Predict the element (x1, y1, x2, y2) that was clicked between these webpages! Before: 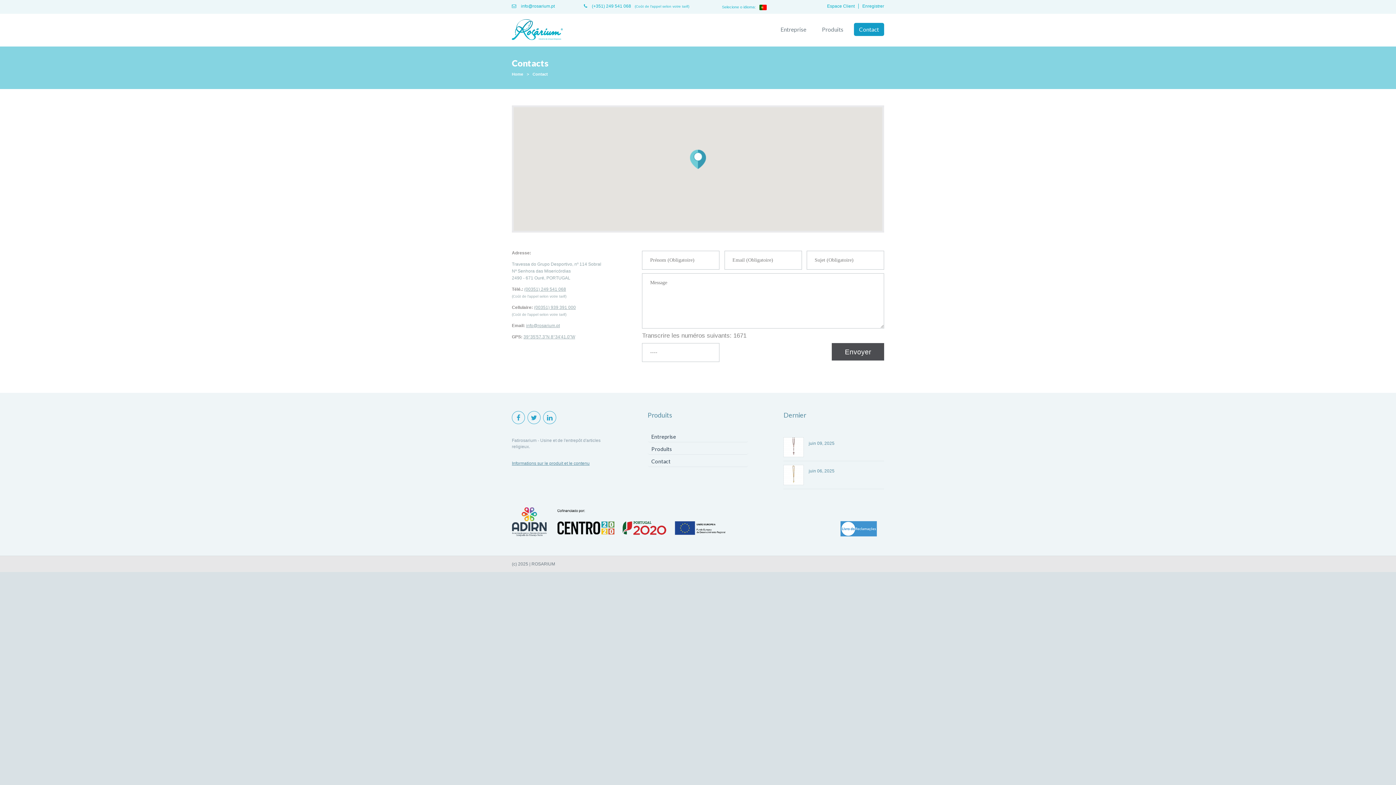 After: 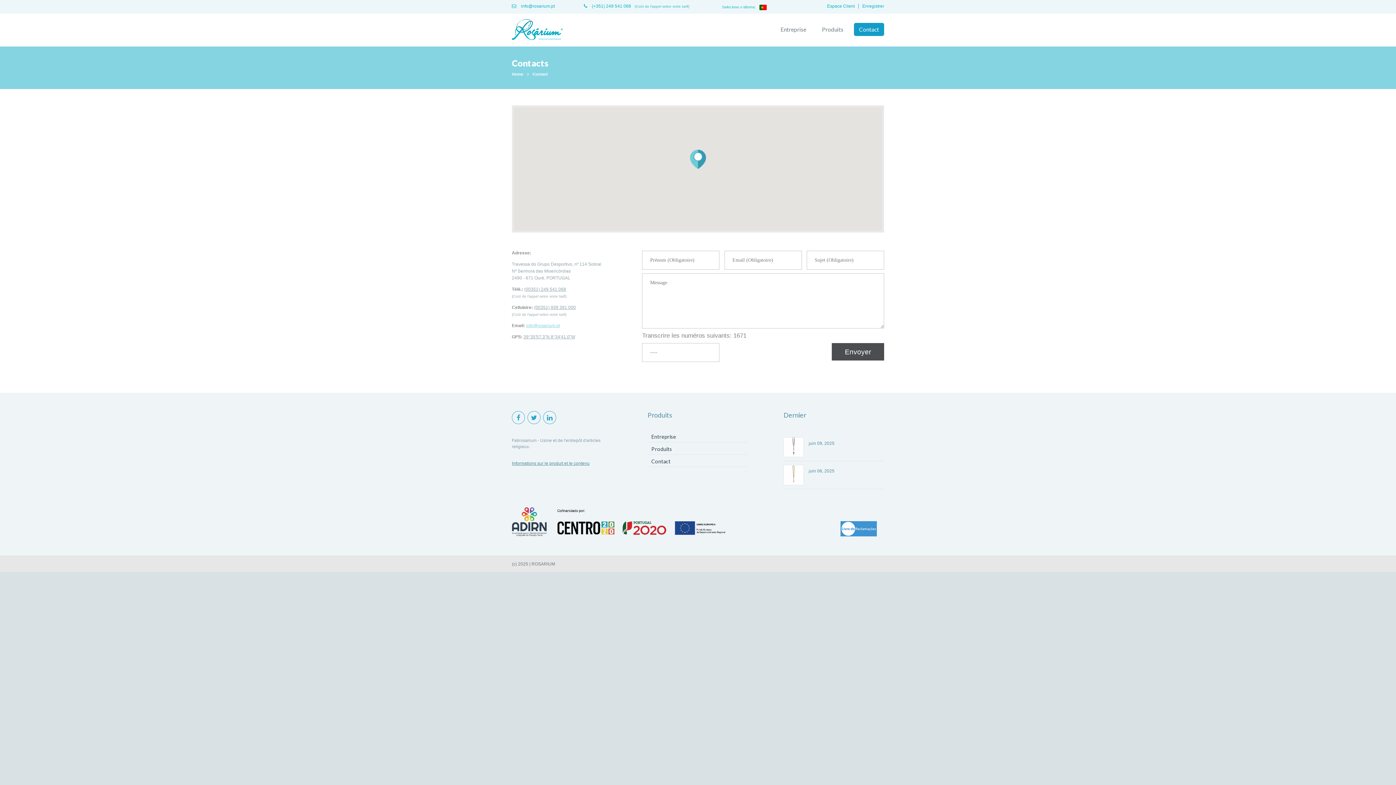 Action: label: info@rosarium.pt bbox: (526, 323, 560, 328)